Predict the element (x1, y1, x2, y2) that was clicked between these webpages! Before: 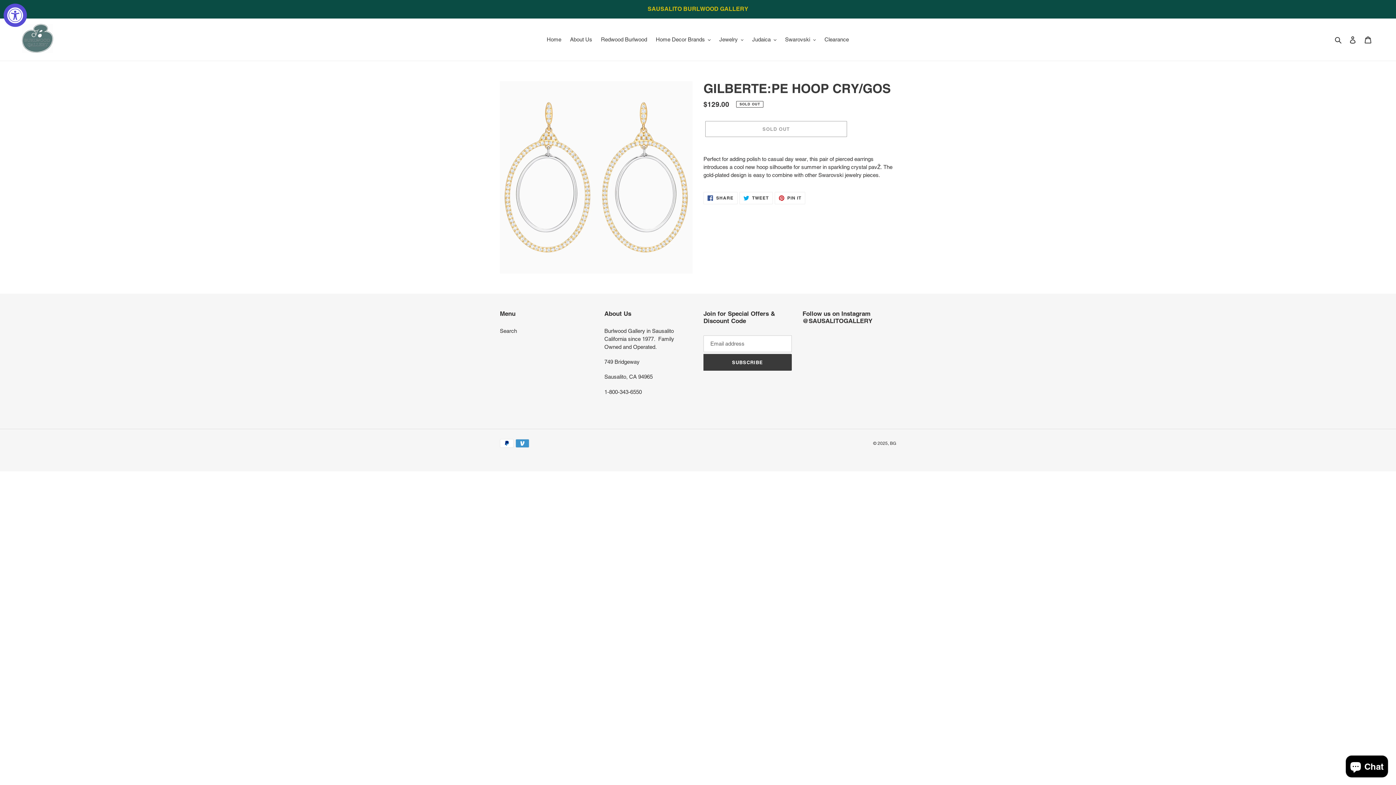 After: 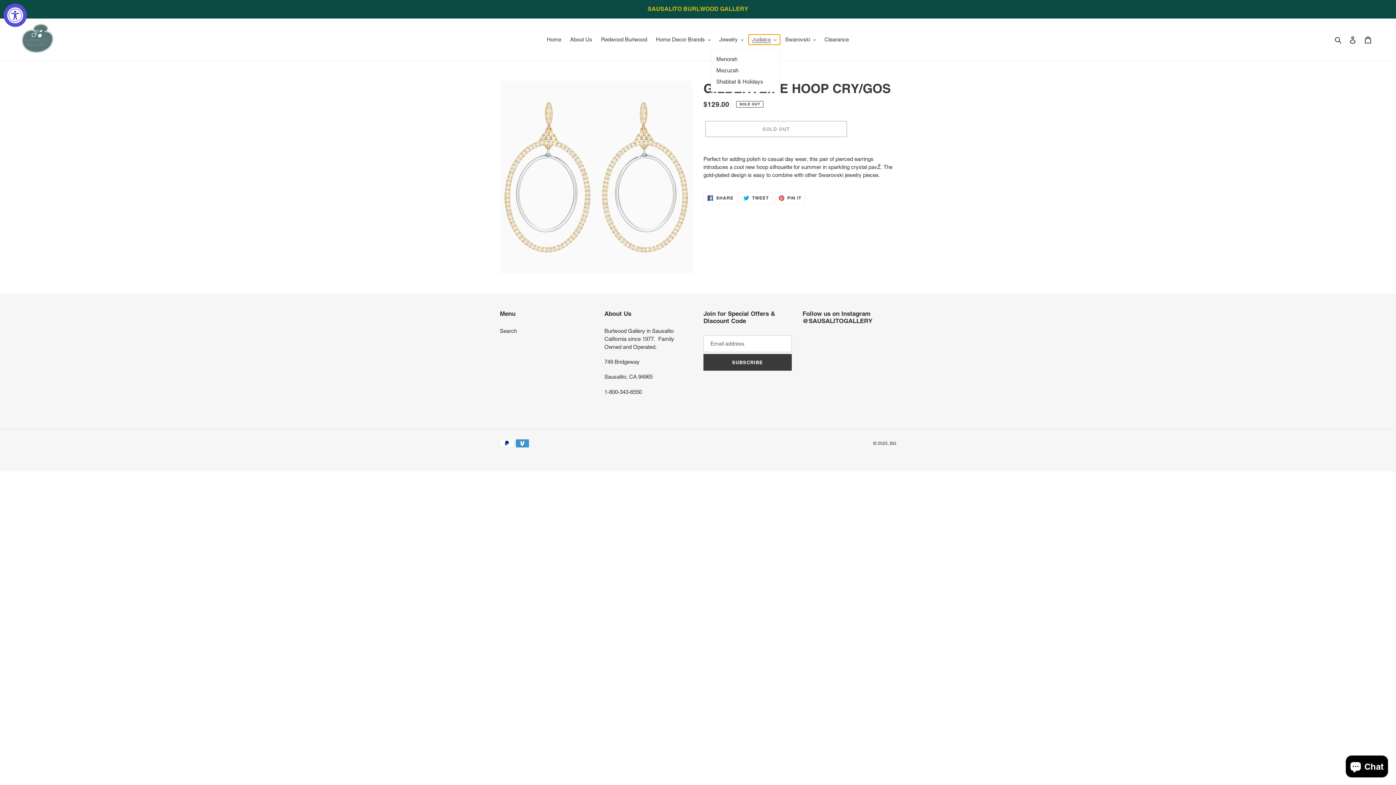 Action: bbox: (748, 34, 780, 44) label: Judaica